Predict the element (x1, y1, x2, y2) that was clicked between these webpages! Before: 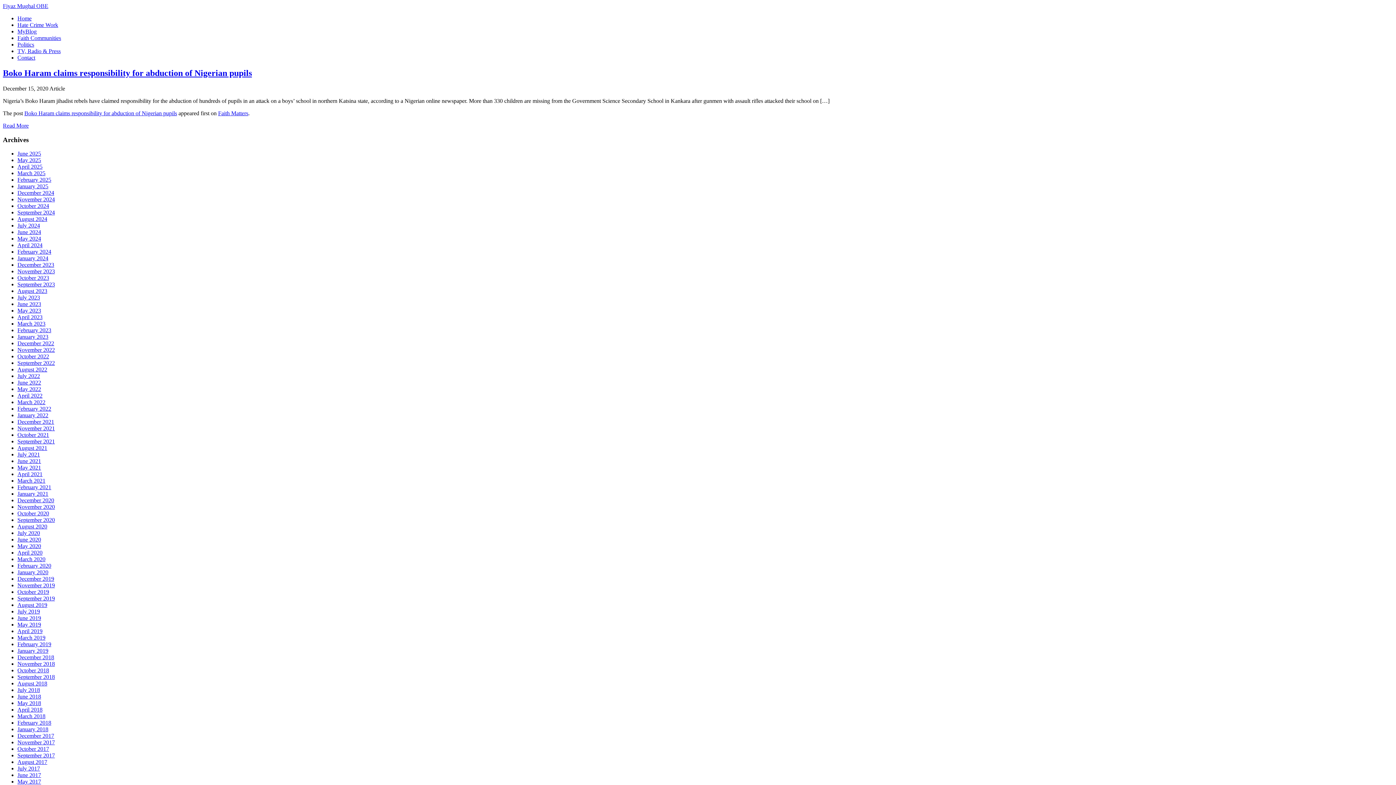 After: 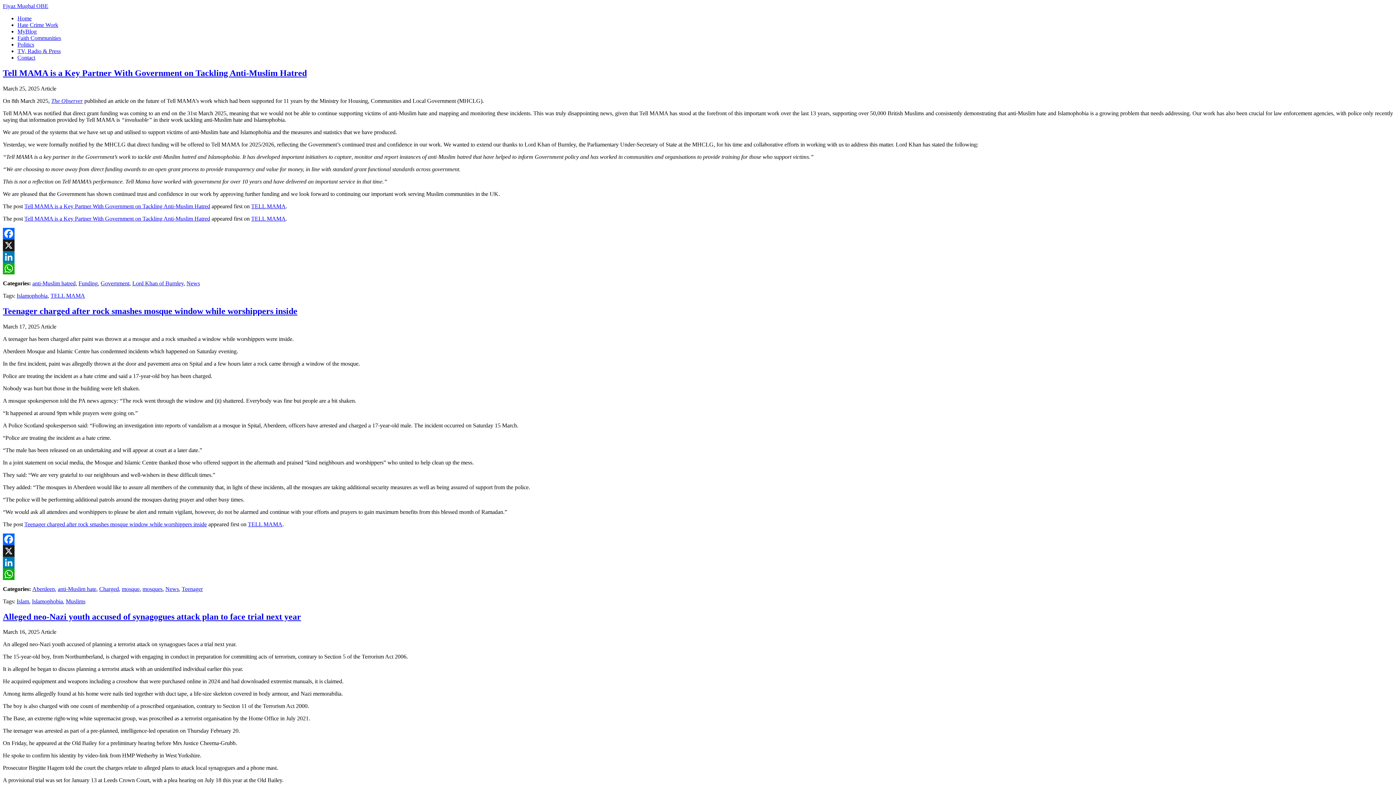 Action: label: March 2025 bbox: (17, 170, 45, 176)